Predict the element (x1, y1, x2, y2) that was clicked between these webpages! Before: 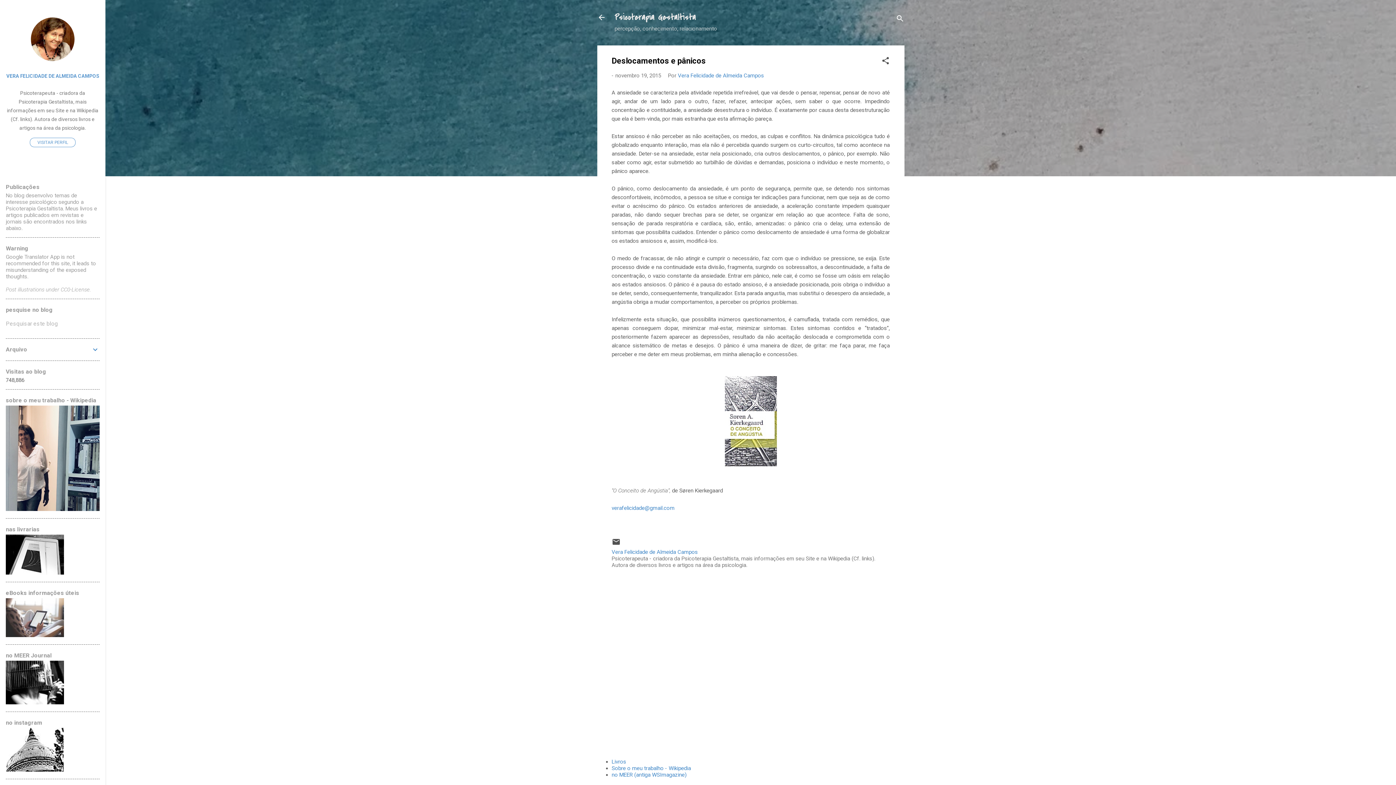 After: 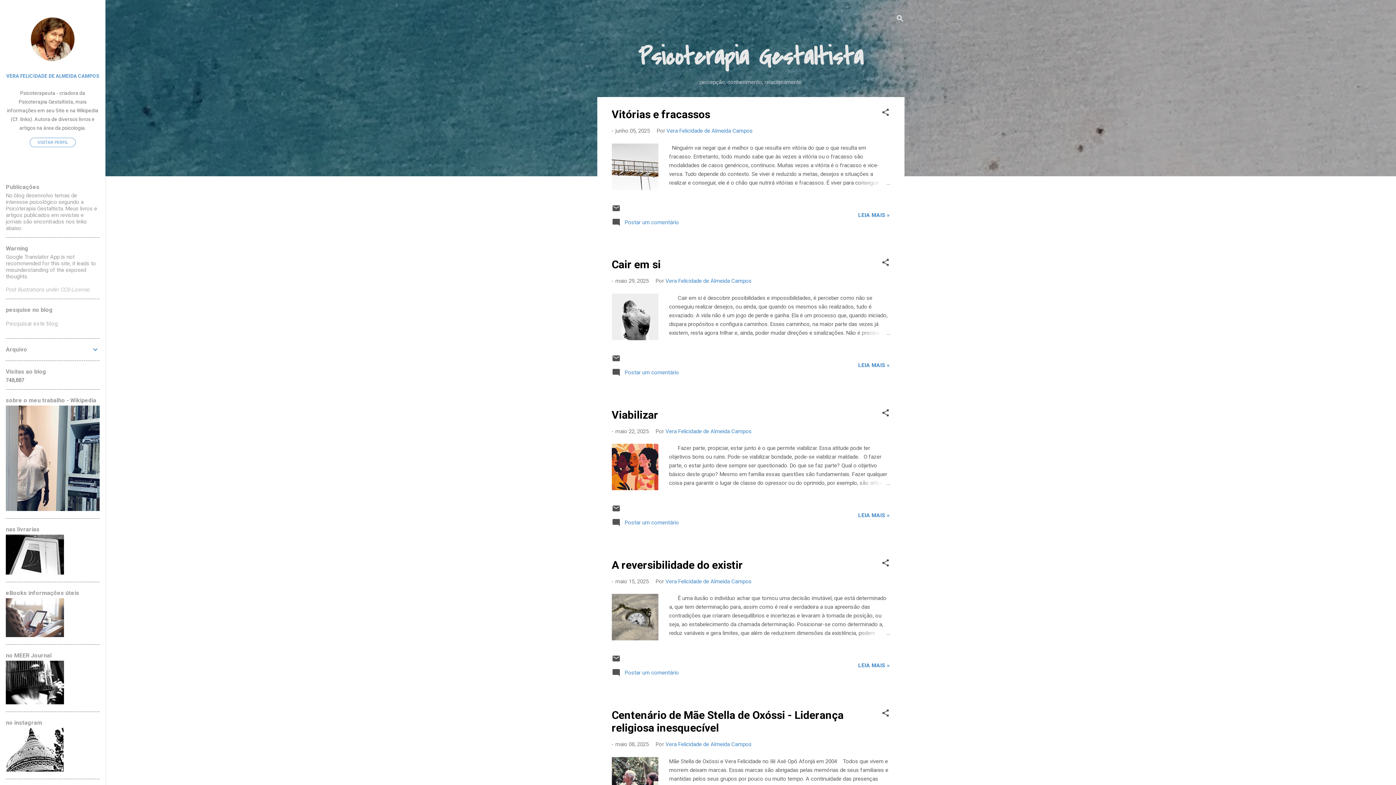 Action: bbox: (592, 8, 610, 26)